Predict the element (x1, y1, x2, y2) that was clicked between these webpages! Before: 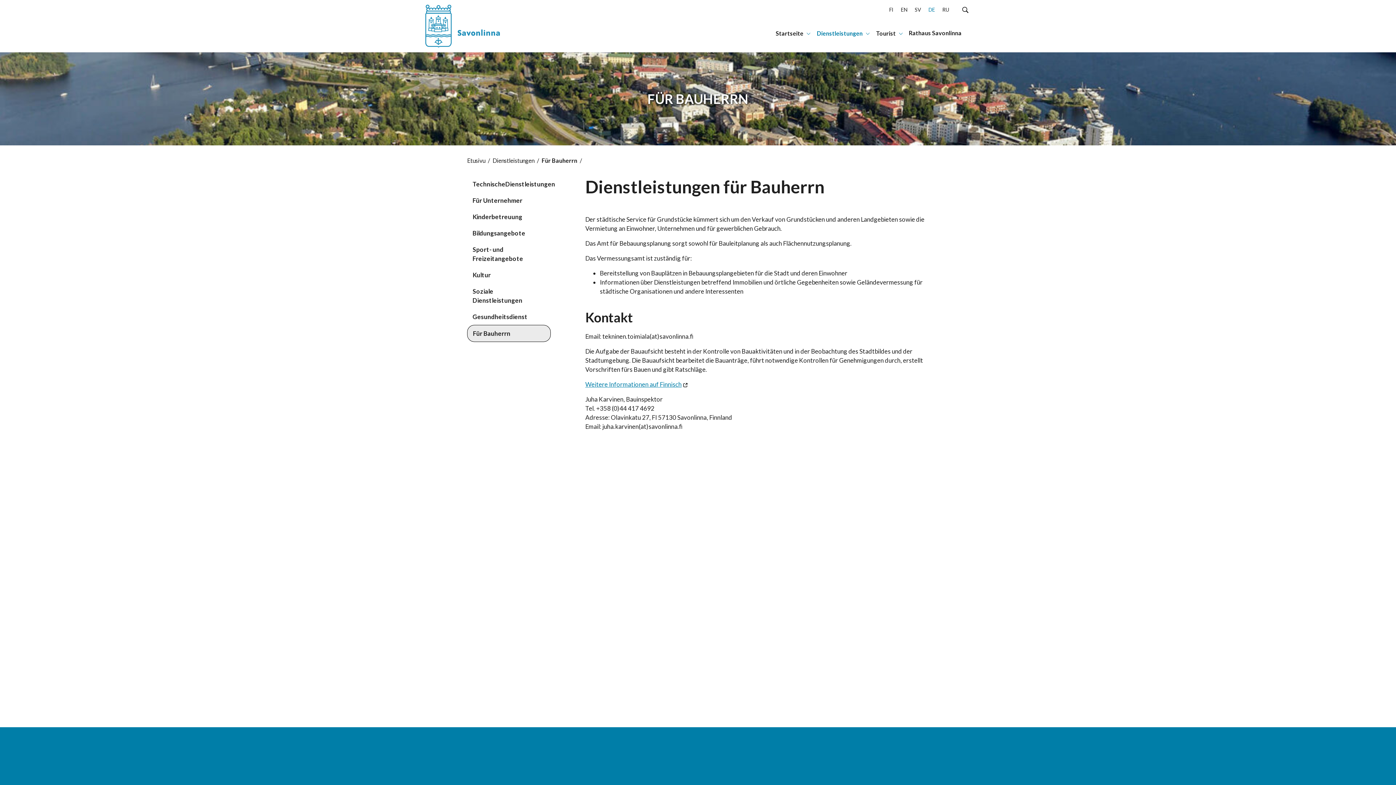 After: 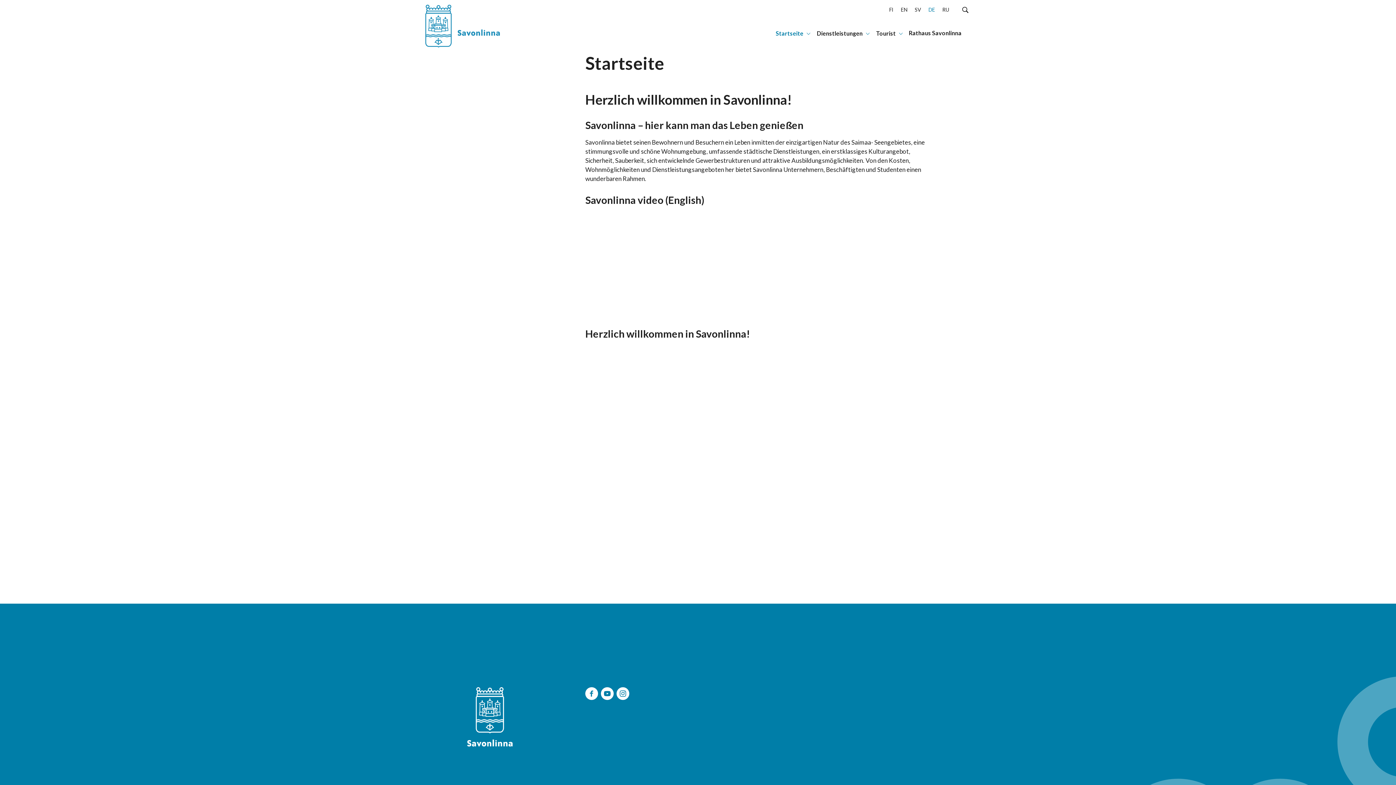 Action: label: Startseite bbox: (772, 25, 812, 41)